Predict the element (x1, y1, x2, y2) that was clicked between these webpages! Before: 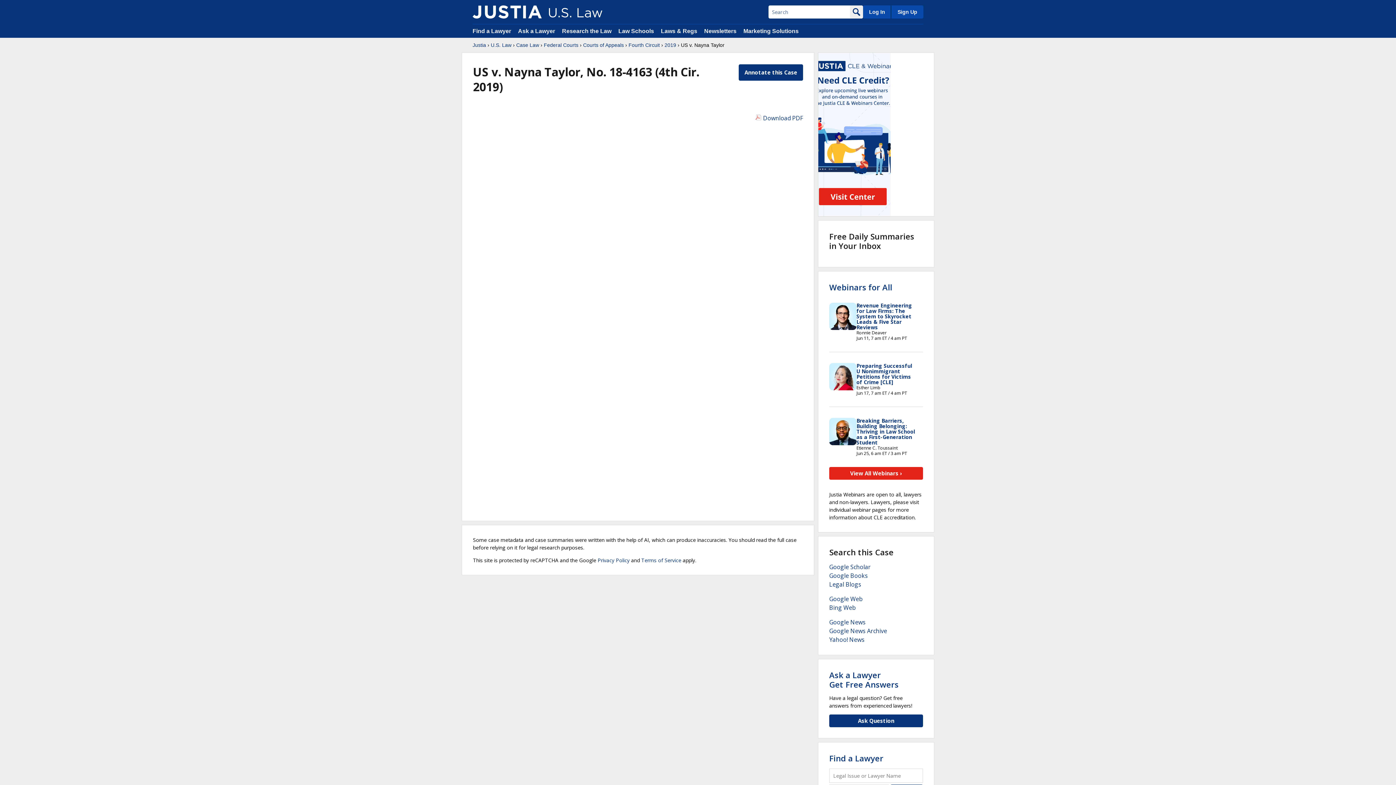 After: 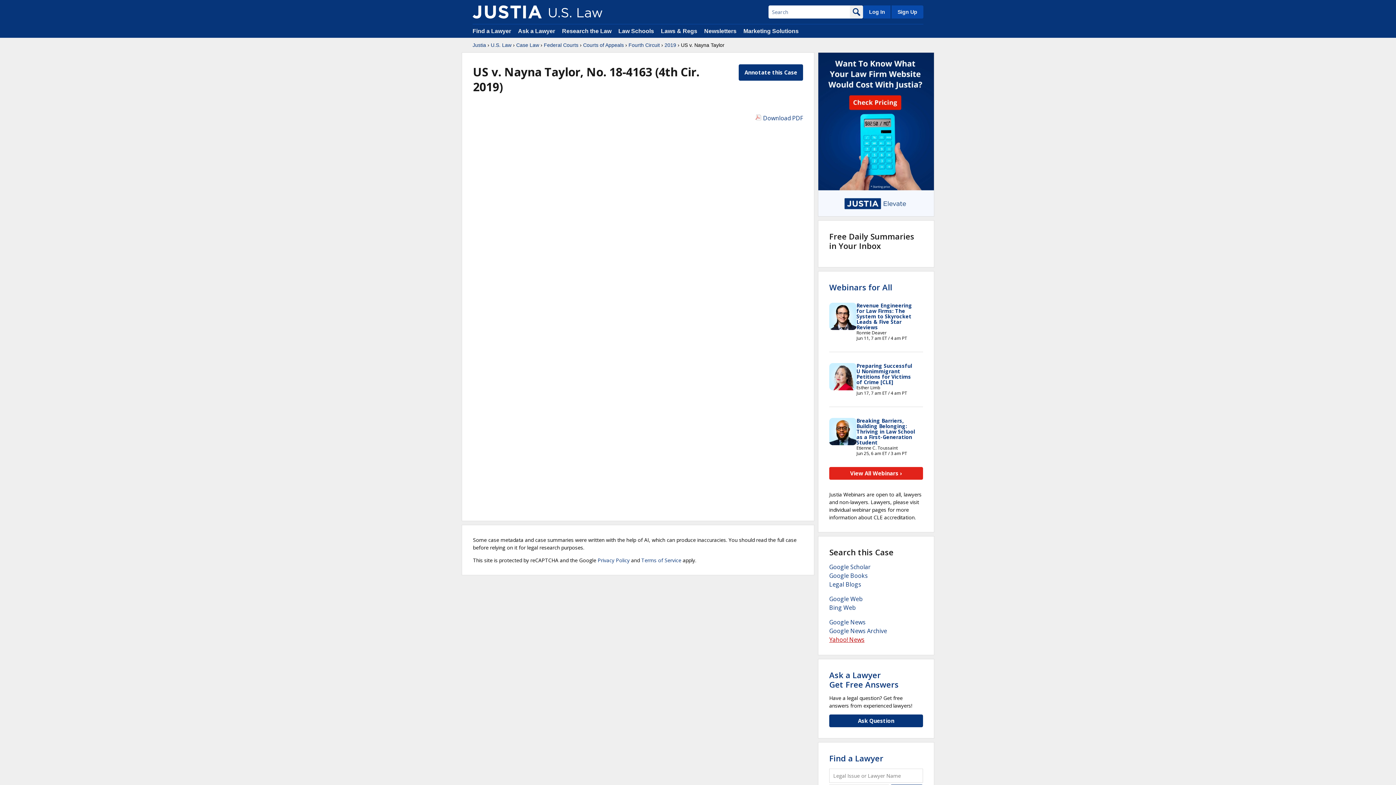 Action: label: Yahoo! News bbox: (829, 636, 864, 644)